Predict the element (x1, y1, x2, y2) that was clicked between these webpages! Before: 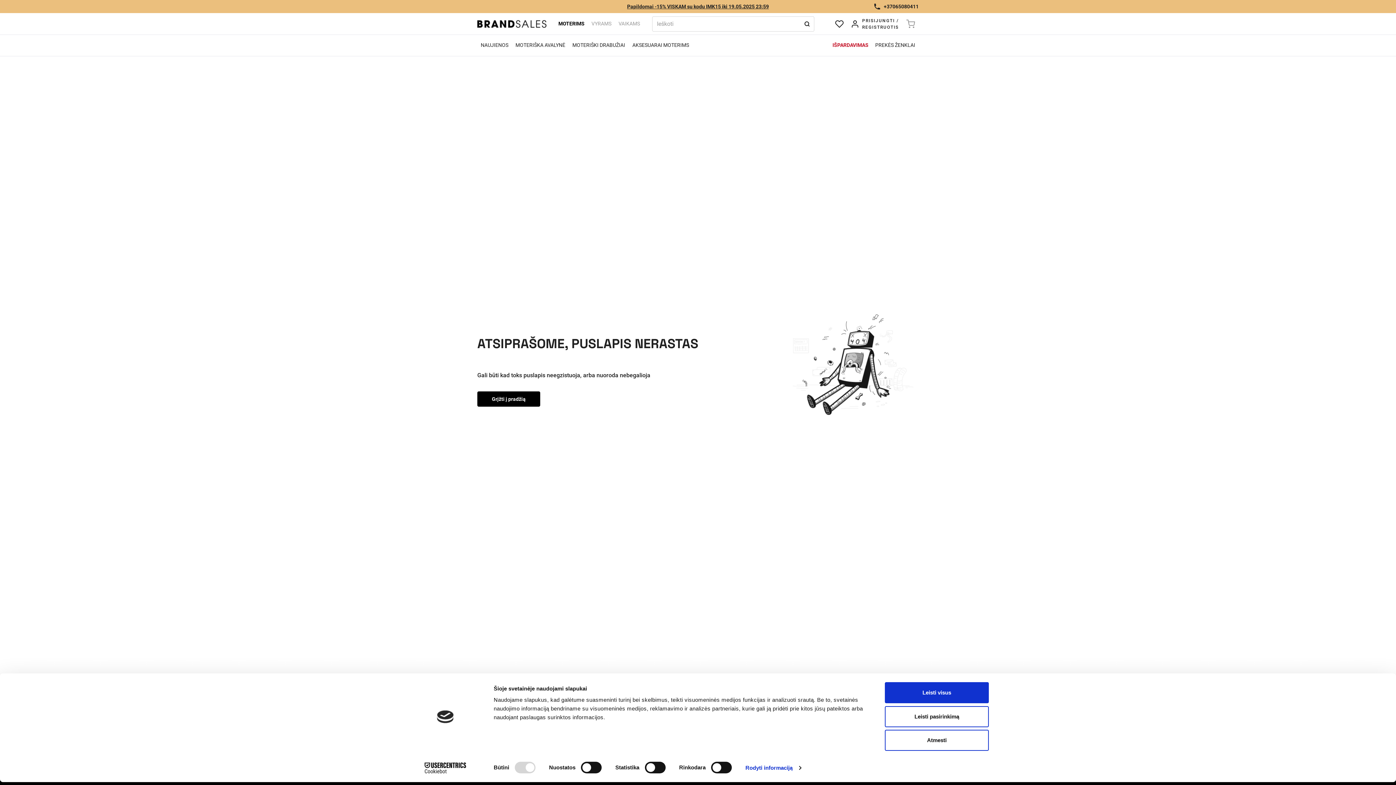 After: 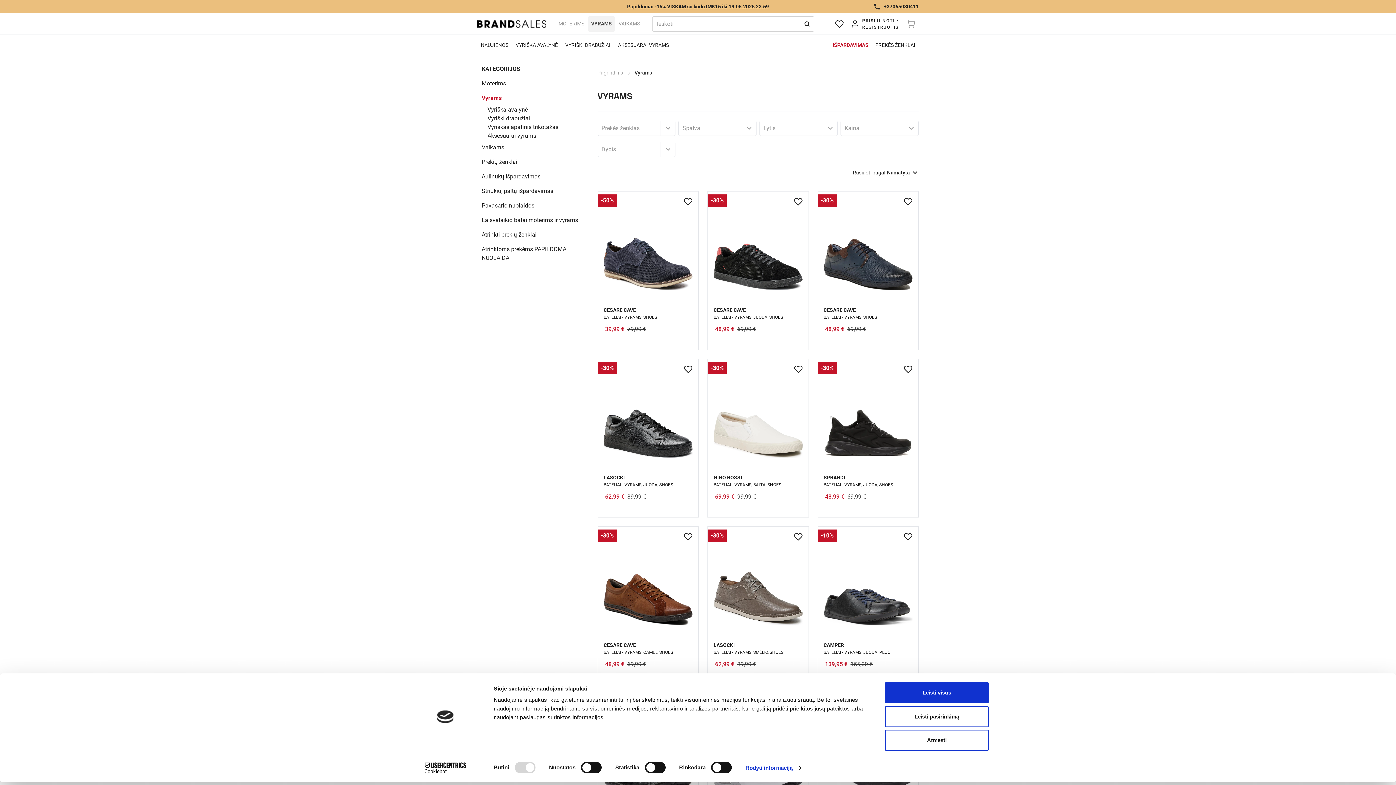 Action: bbox: (588, 16, 615, 31) label: Vyrams